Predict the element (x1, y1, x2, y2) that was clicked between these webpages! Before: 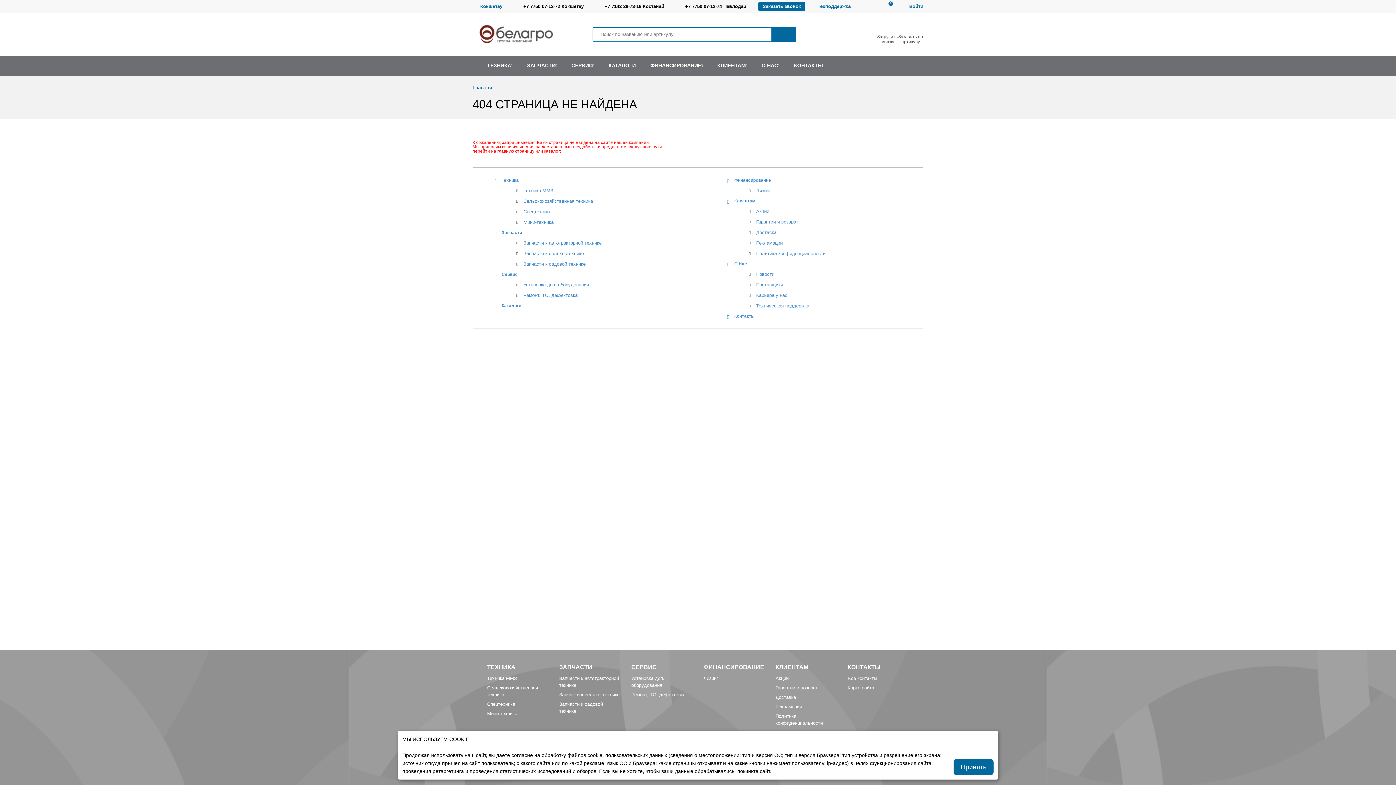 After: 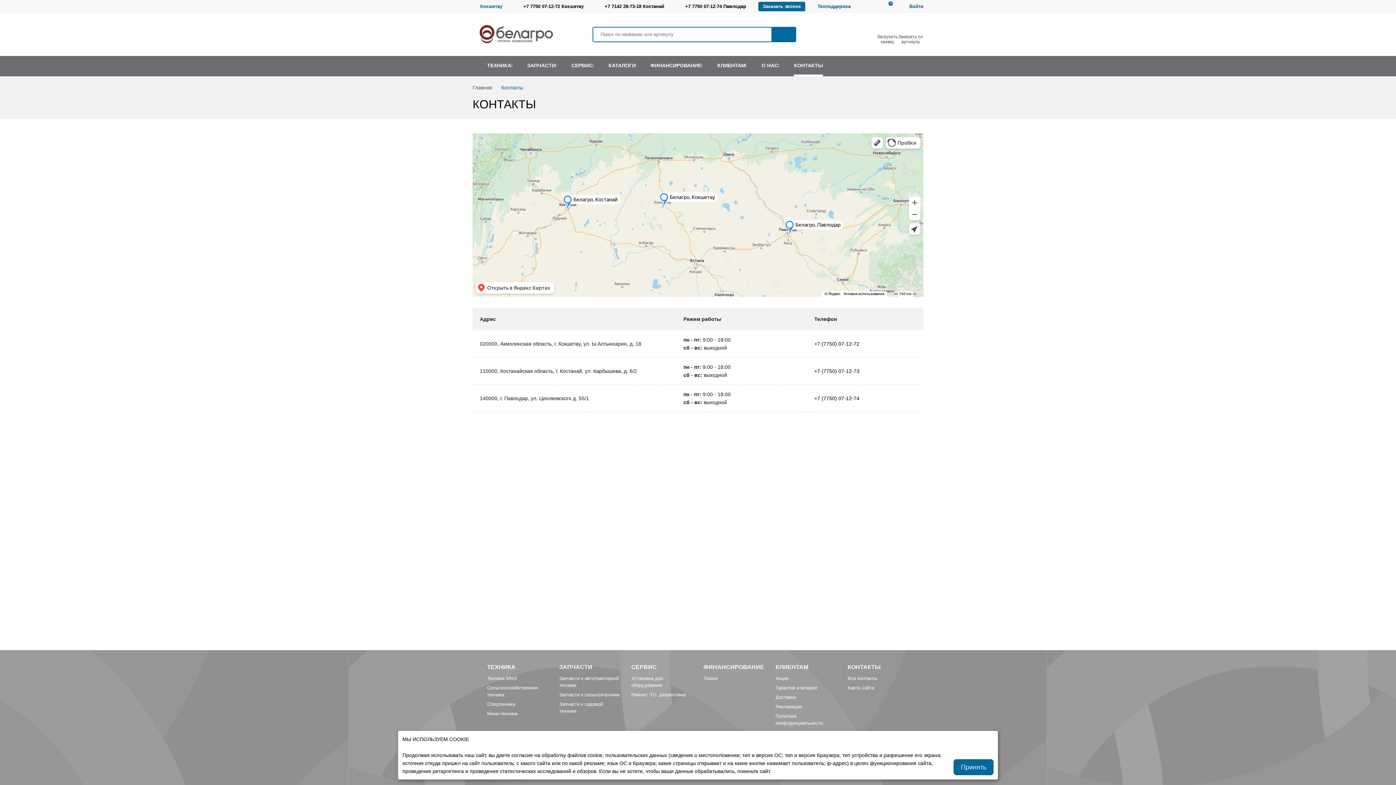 Action: bbox: (847, 676, 877, 681) label: Все контакты